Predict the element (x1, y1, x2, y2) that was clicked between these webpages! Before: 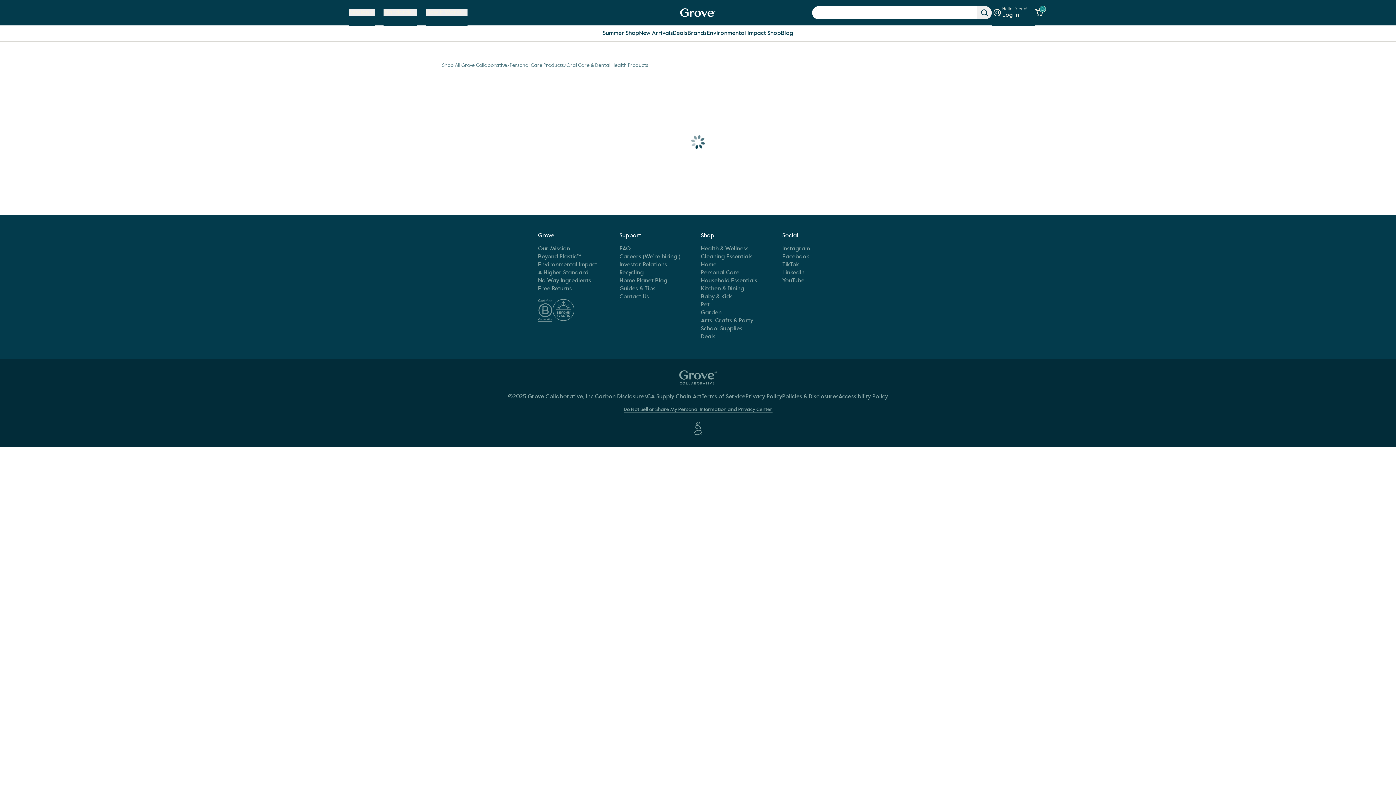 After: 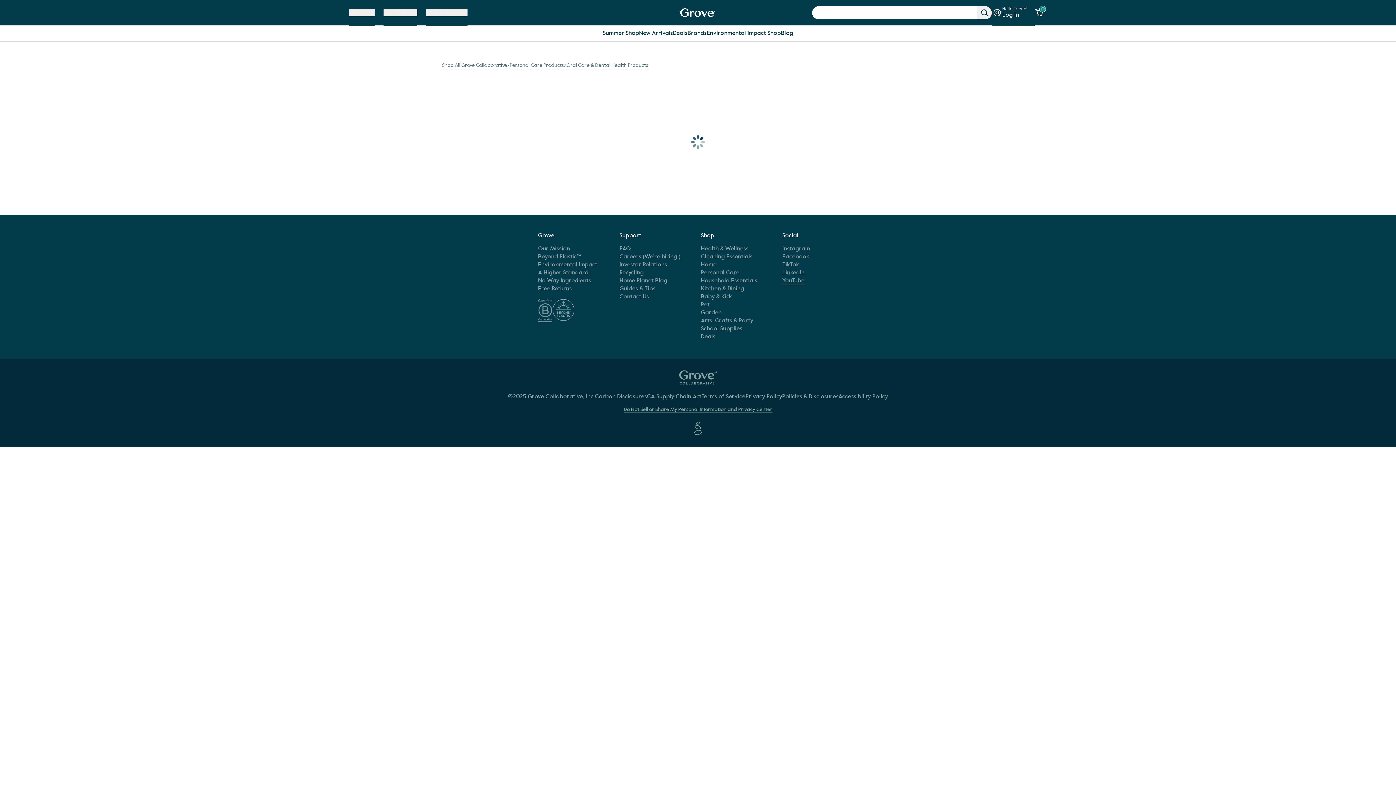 Action: label: YouTube bbox: (782, 277, 804, 285)